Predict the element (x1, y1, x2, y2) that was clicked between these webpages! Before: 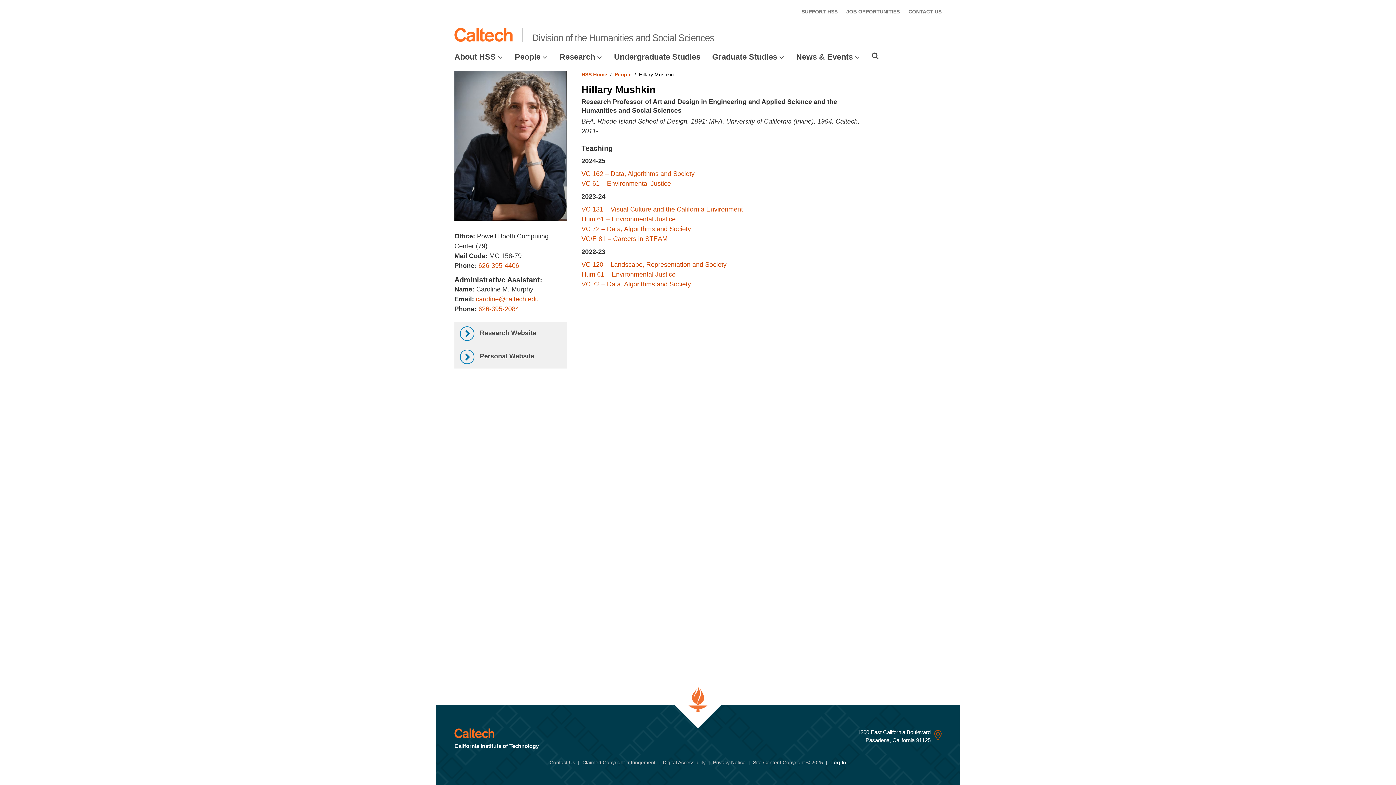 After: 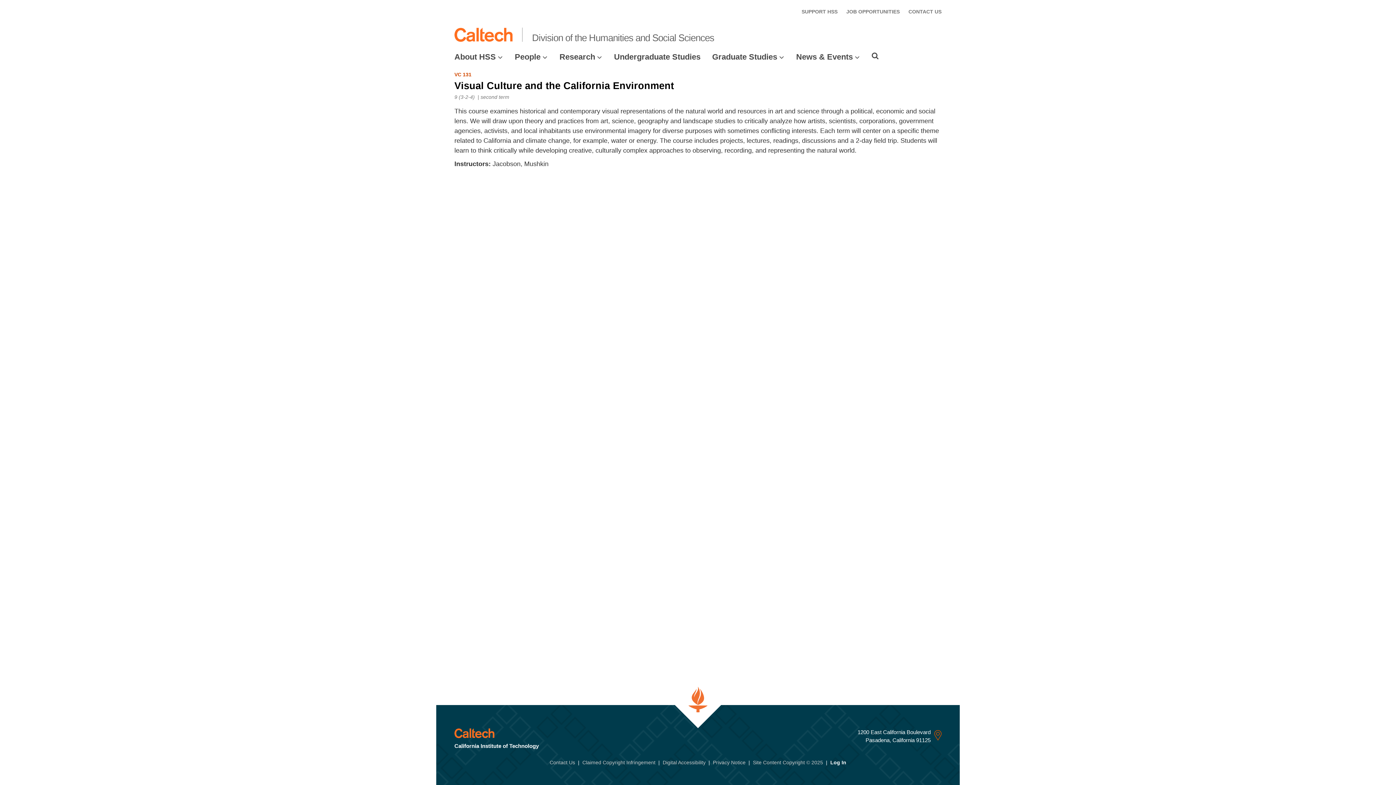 Action: bbox: (581, 205, 743, 213) label: VC 131 – Visual Culture and the California Environment